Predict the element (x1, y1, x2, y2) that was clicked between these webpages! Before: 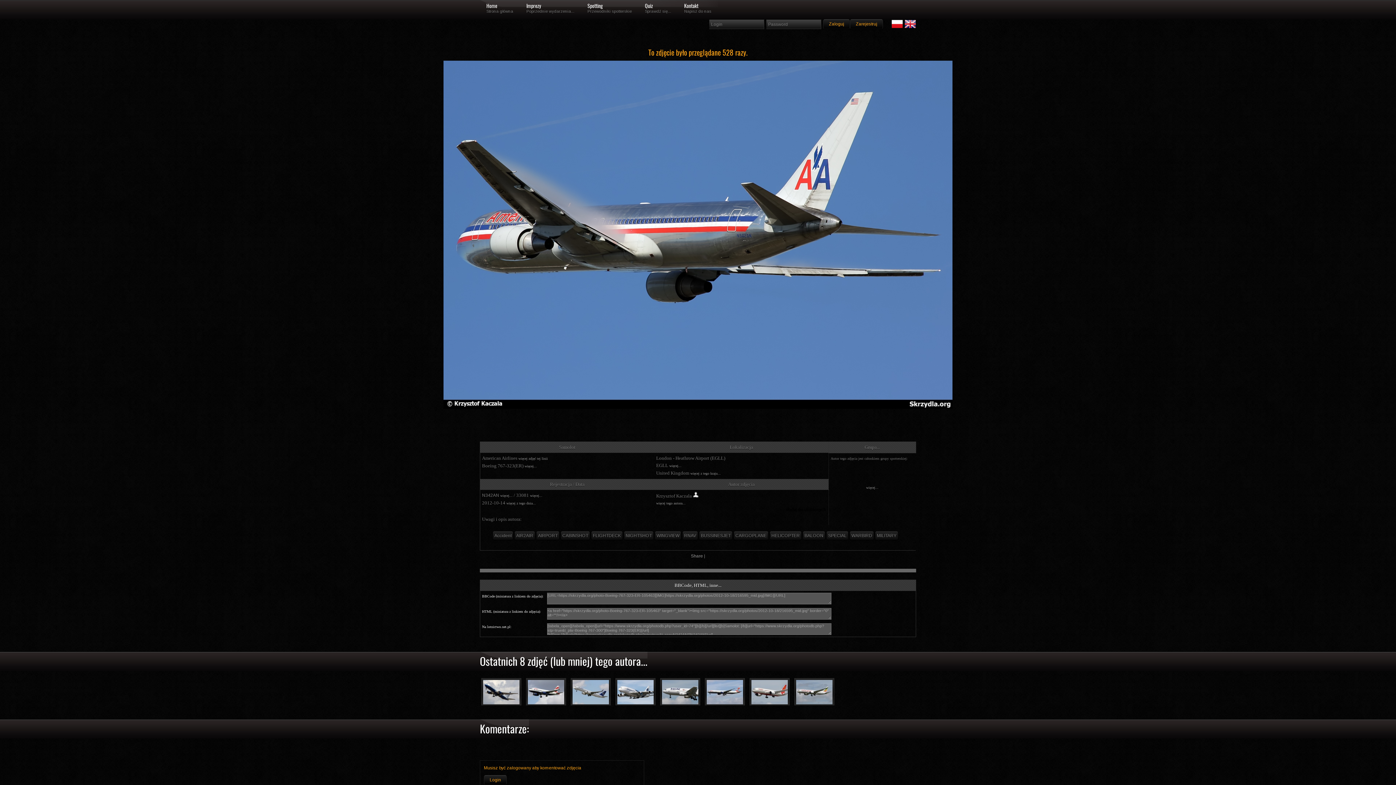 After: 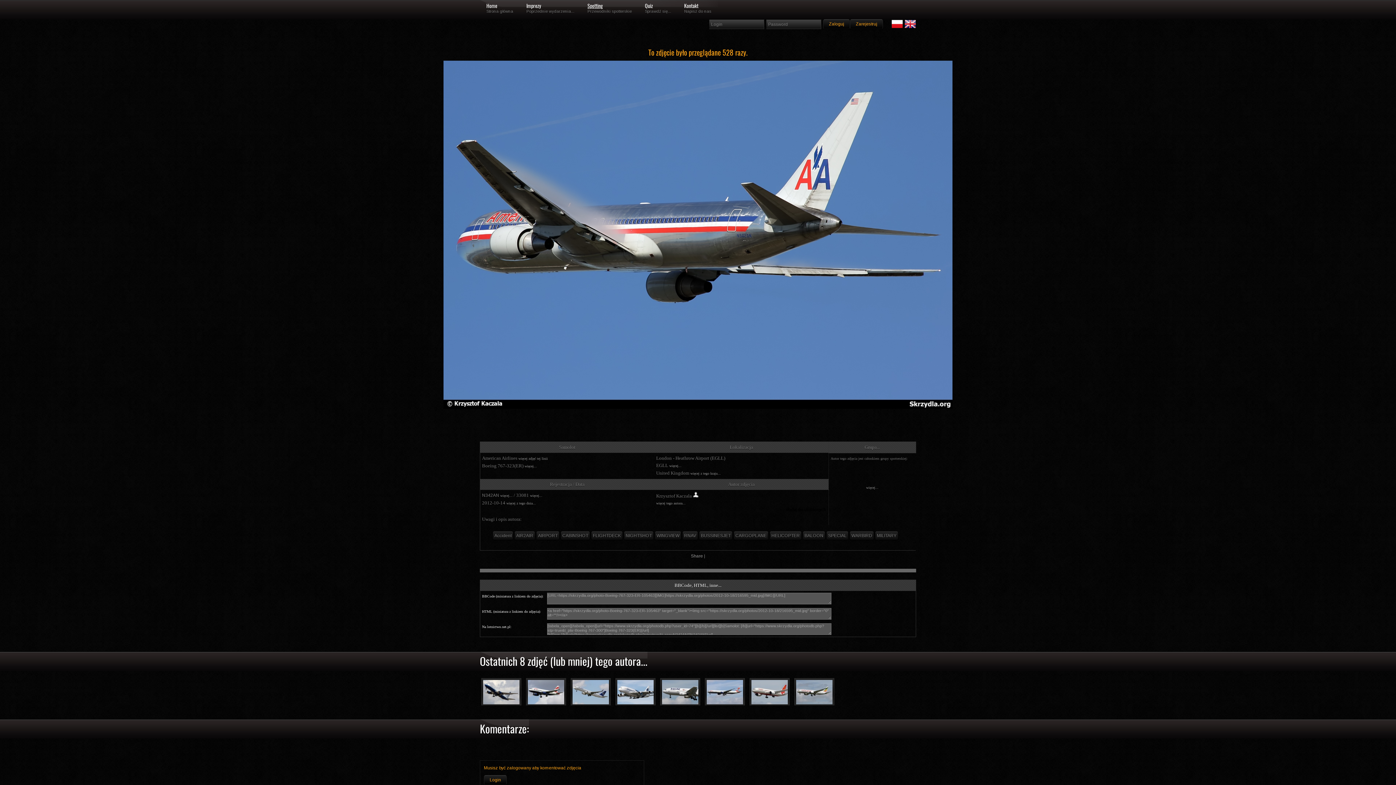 Action: bbox: (581, 2, 609, 9) label: Spotting